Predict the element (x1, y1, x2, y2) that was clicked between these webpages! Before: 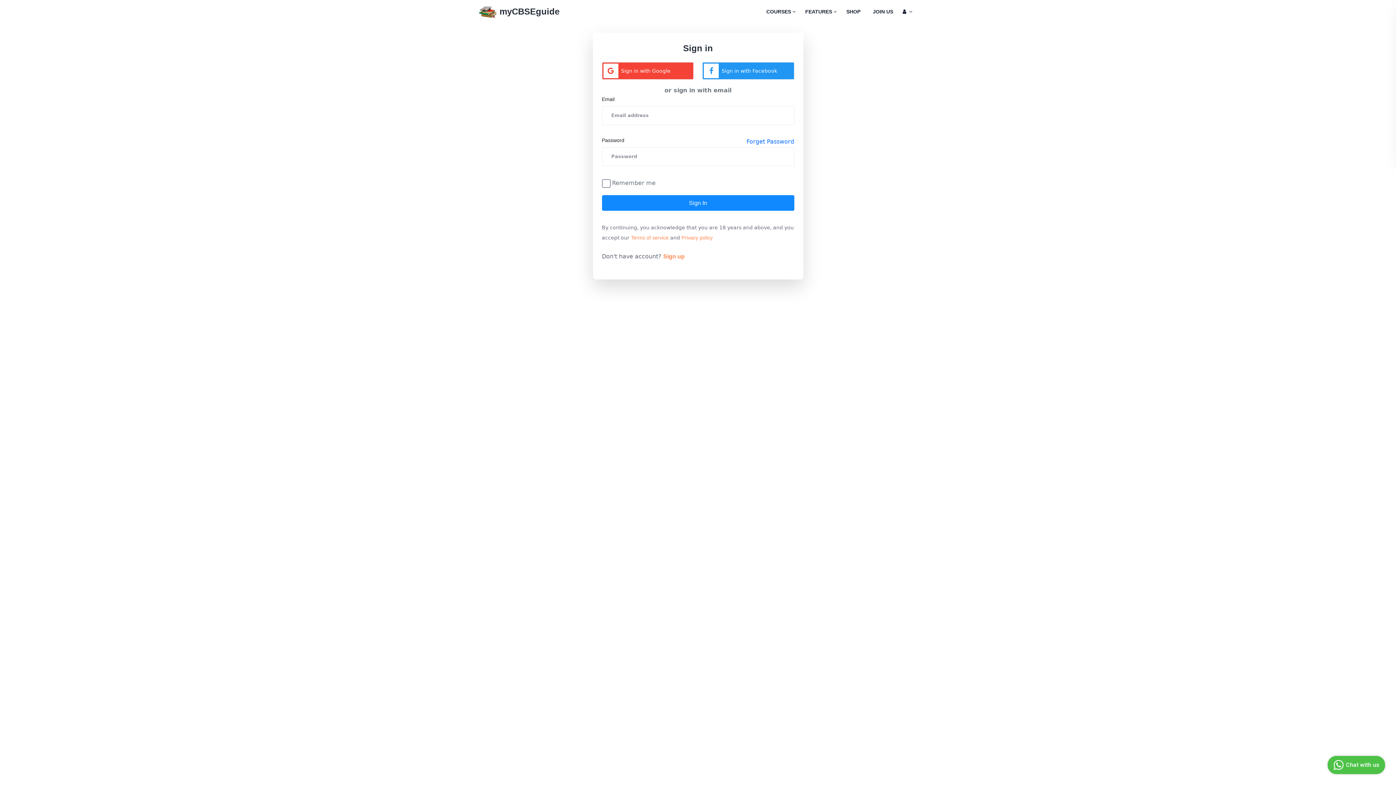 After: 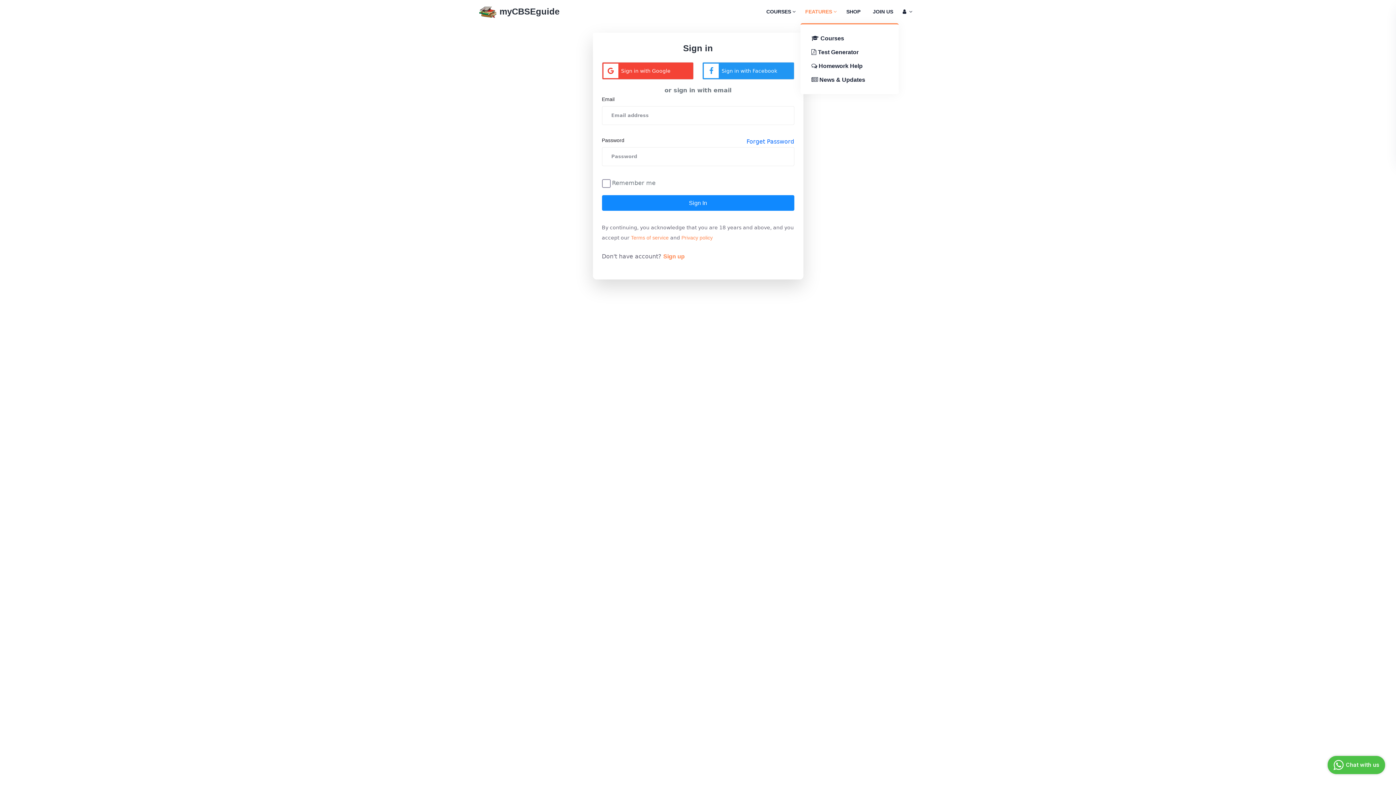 Action: bbox: (805, 6, 837, 16) label: FEATURES 